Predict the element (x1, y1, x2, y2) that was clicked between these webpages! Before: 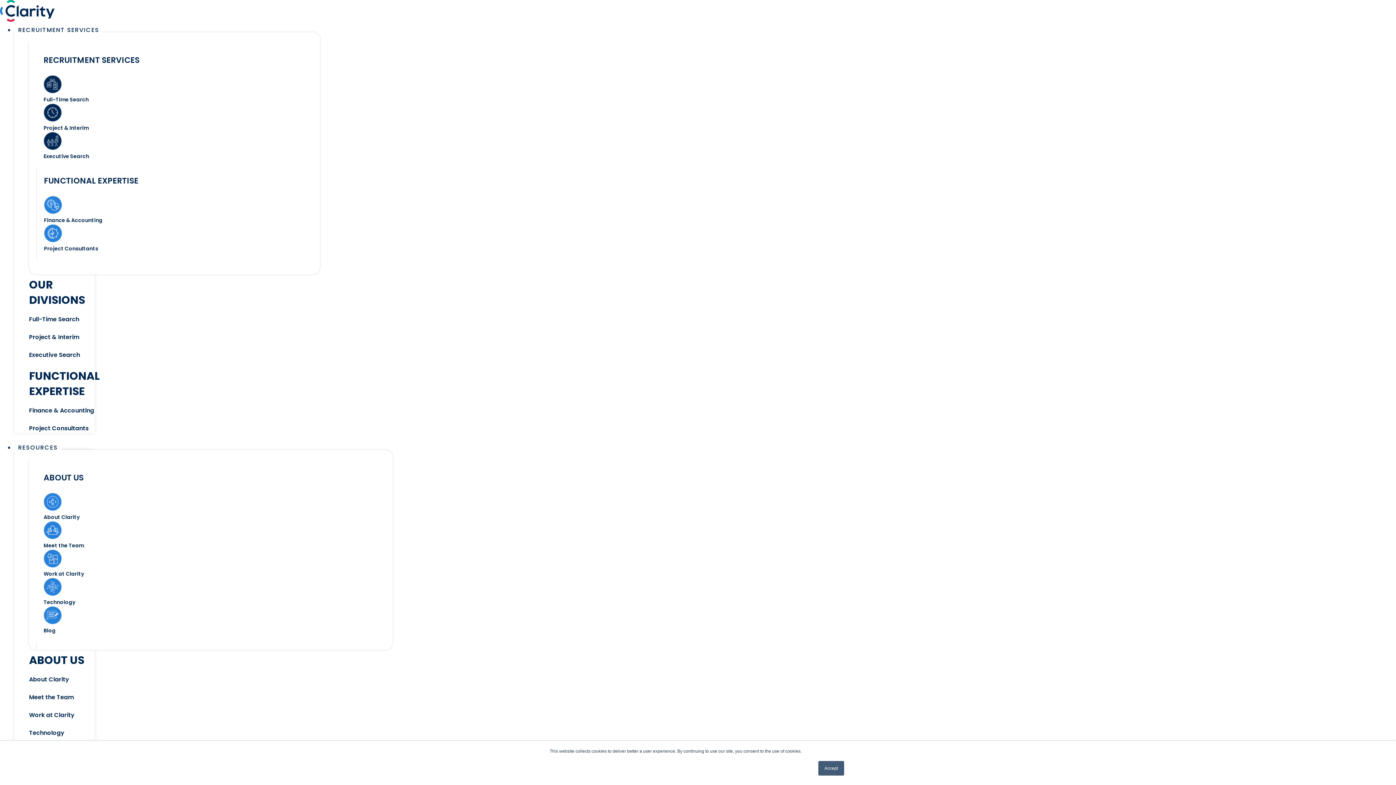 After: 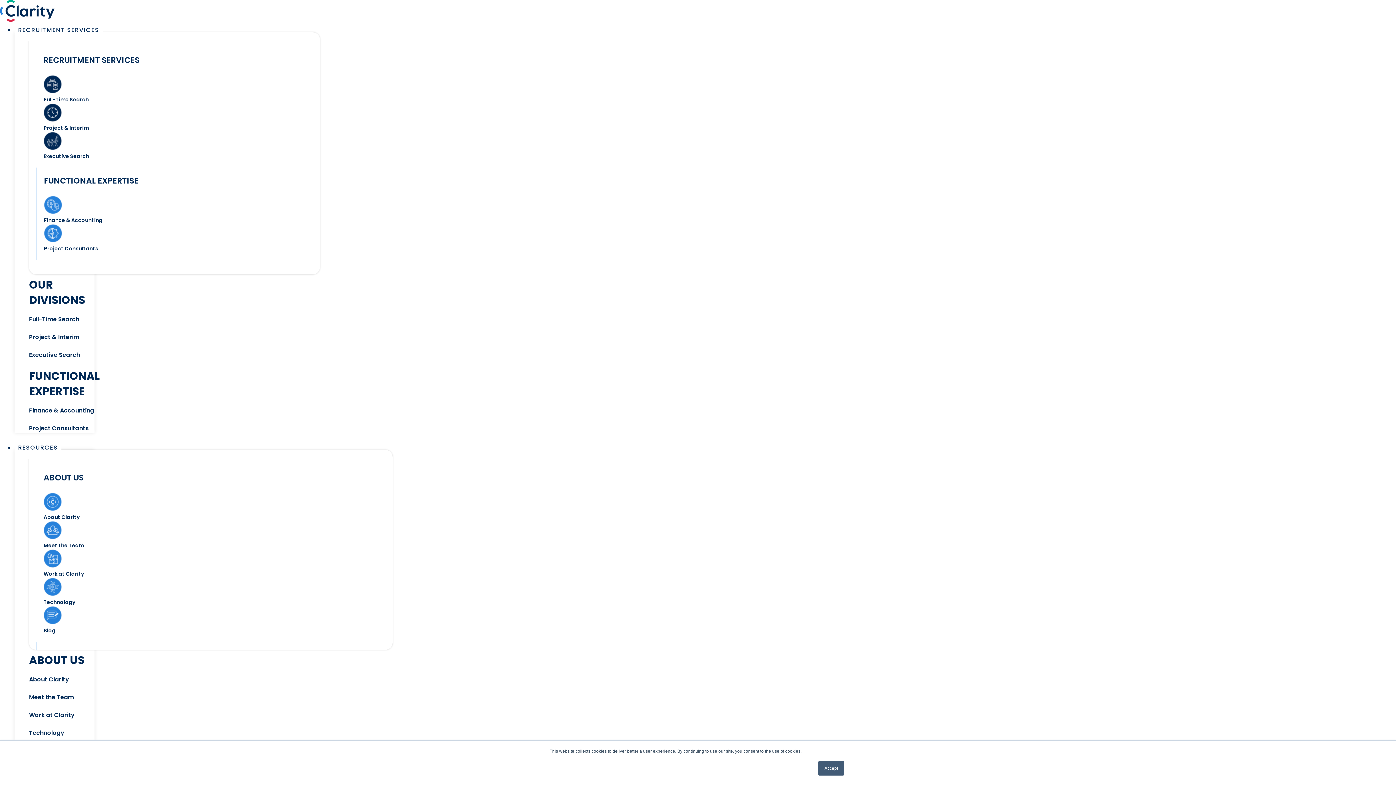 Action: label: Work at Clarity bbox: (29, 711, 74, 719)